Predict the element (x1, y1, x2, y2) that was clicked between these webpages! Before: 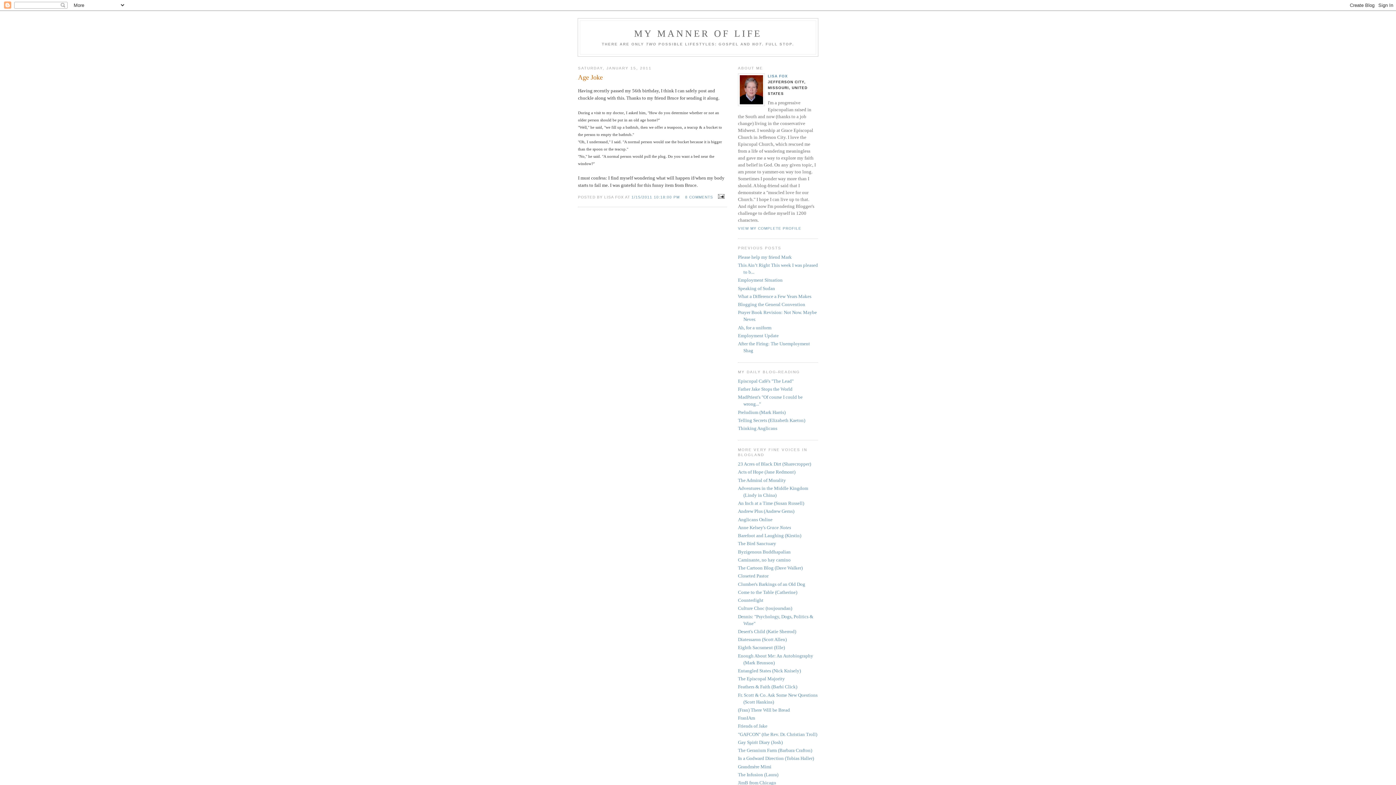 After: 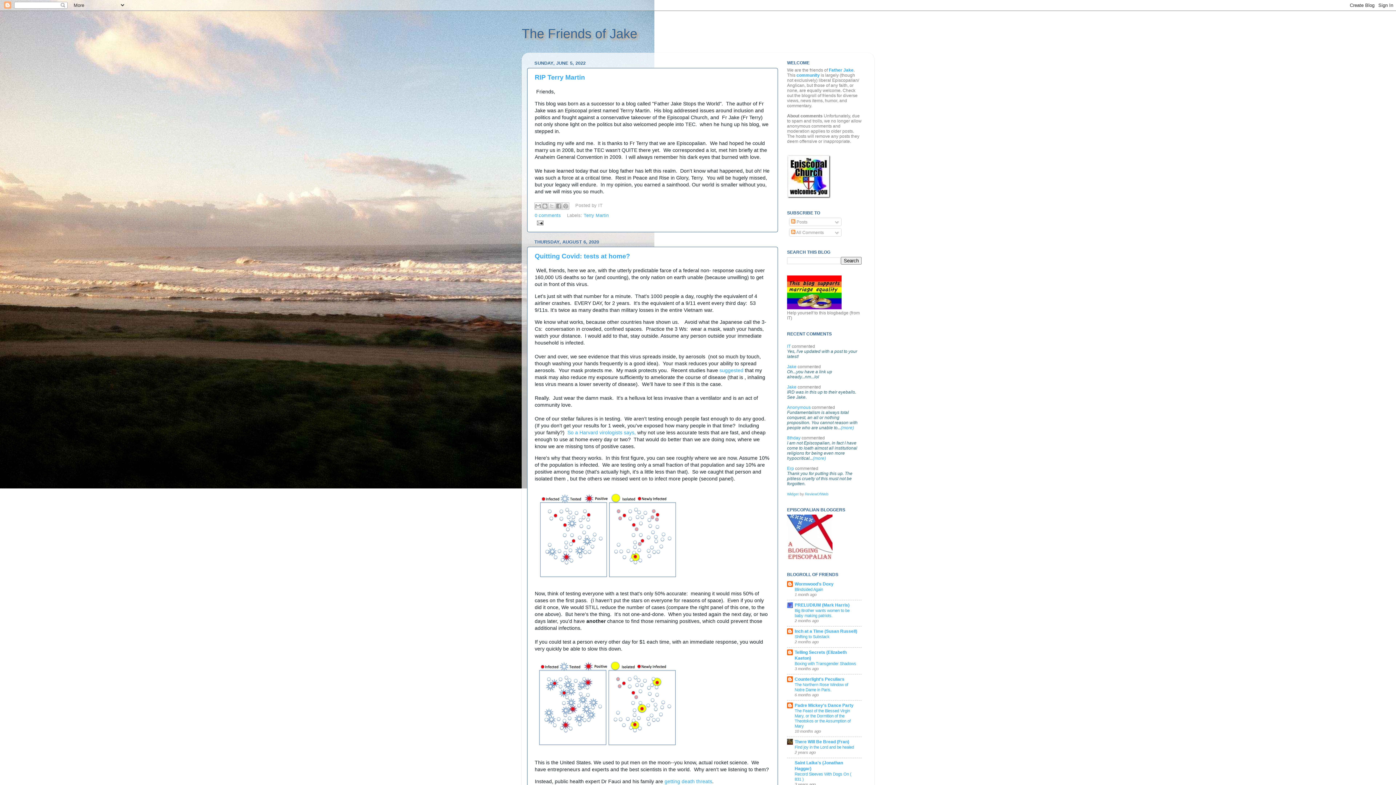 Action: bbox: (738, 723, 767, 729) label: Friends of Jake